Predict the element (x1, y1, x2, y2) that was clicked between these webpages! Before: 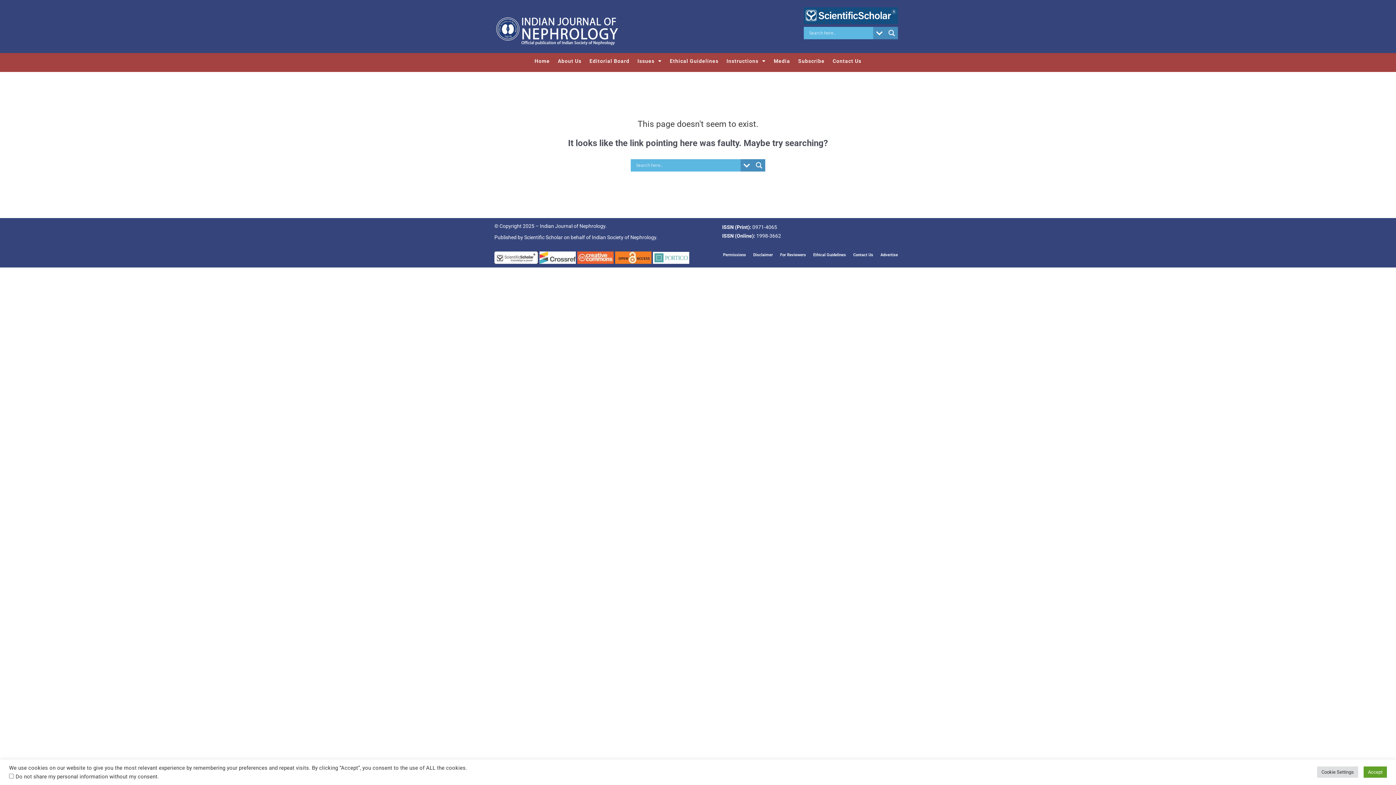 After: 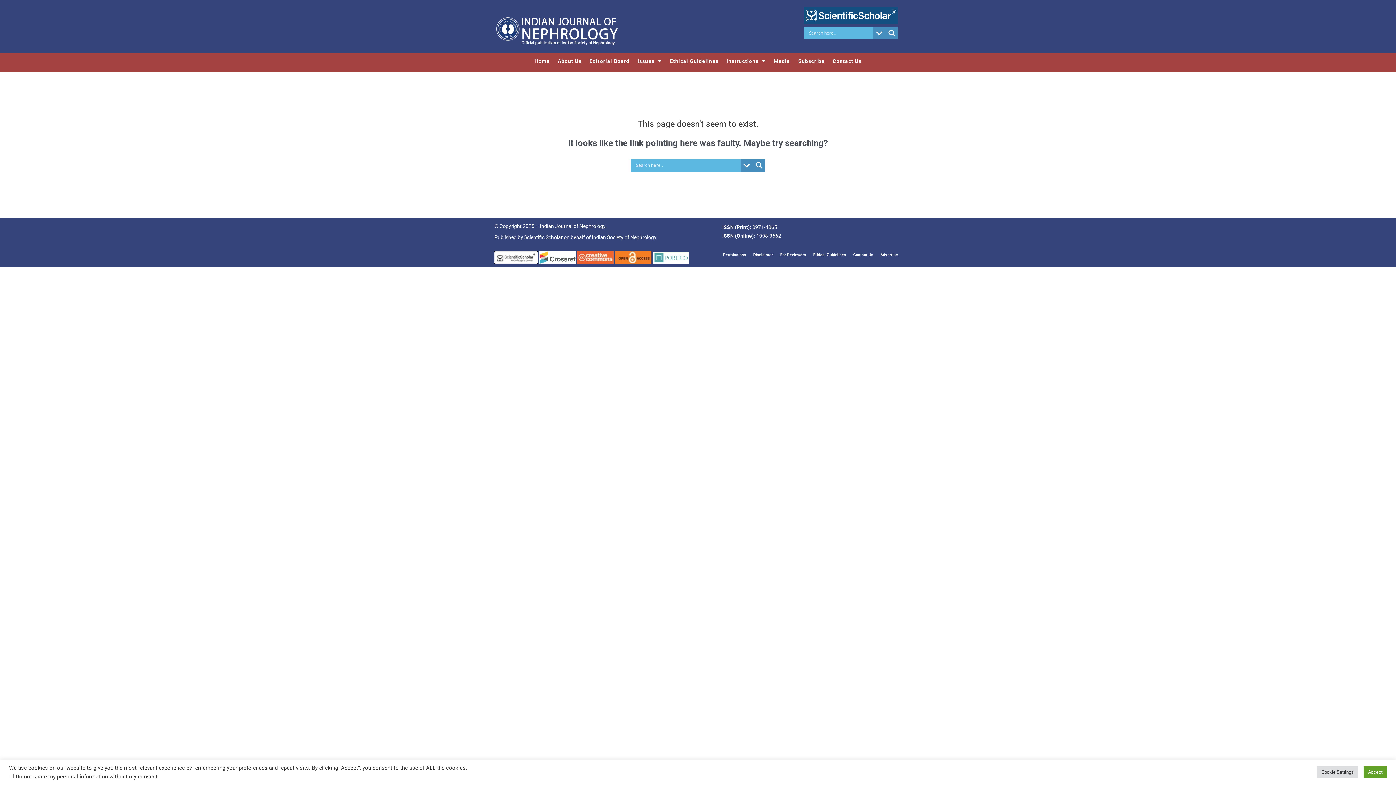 Action: label: Scientific Scholar bbox: (524, 234, 562, 240)